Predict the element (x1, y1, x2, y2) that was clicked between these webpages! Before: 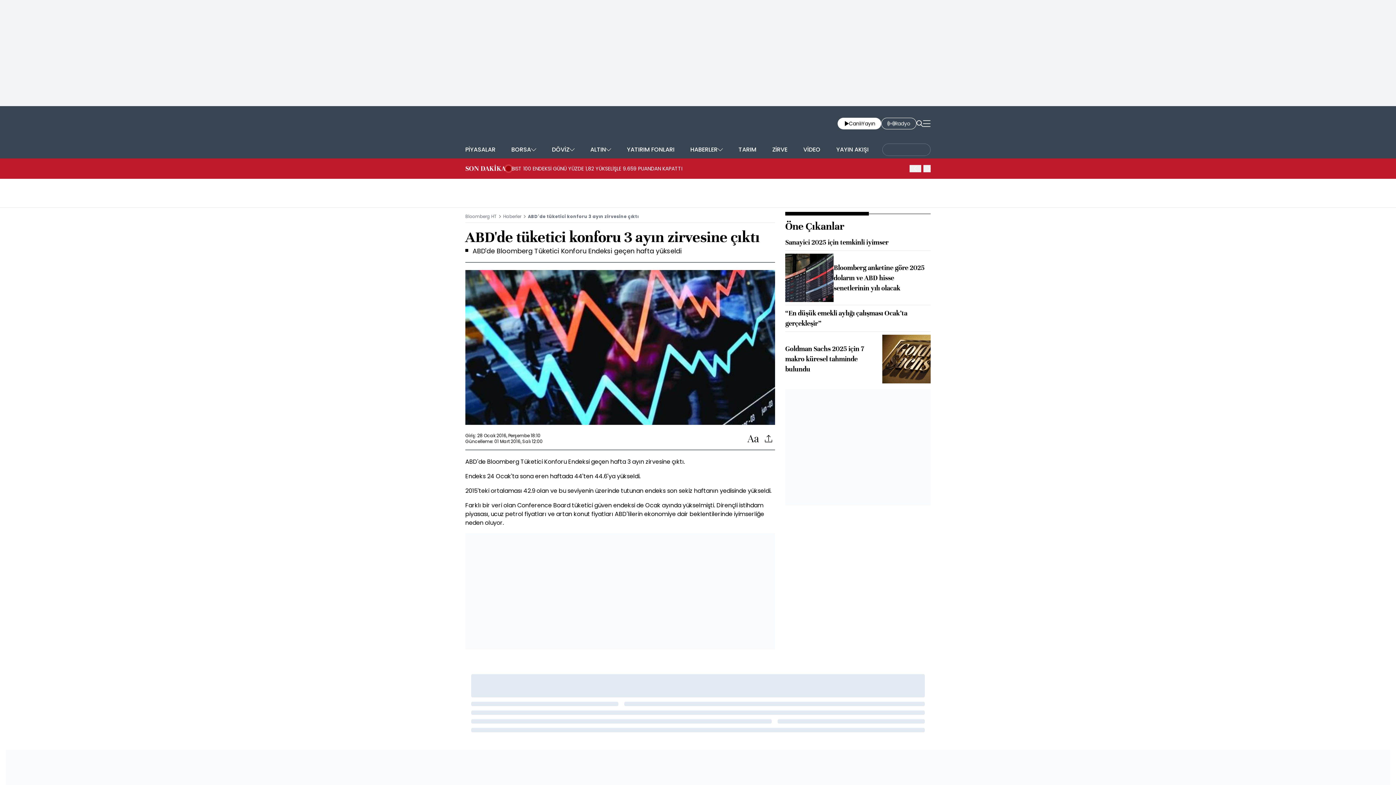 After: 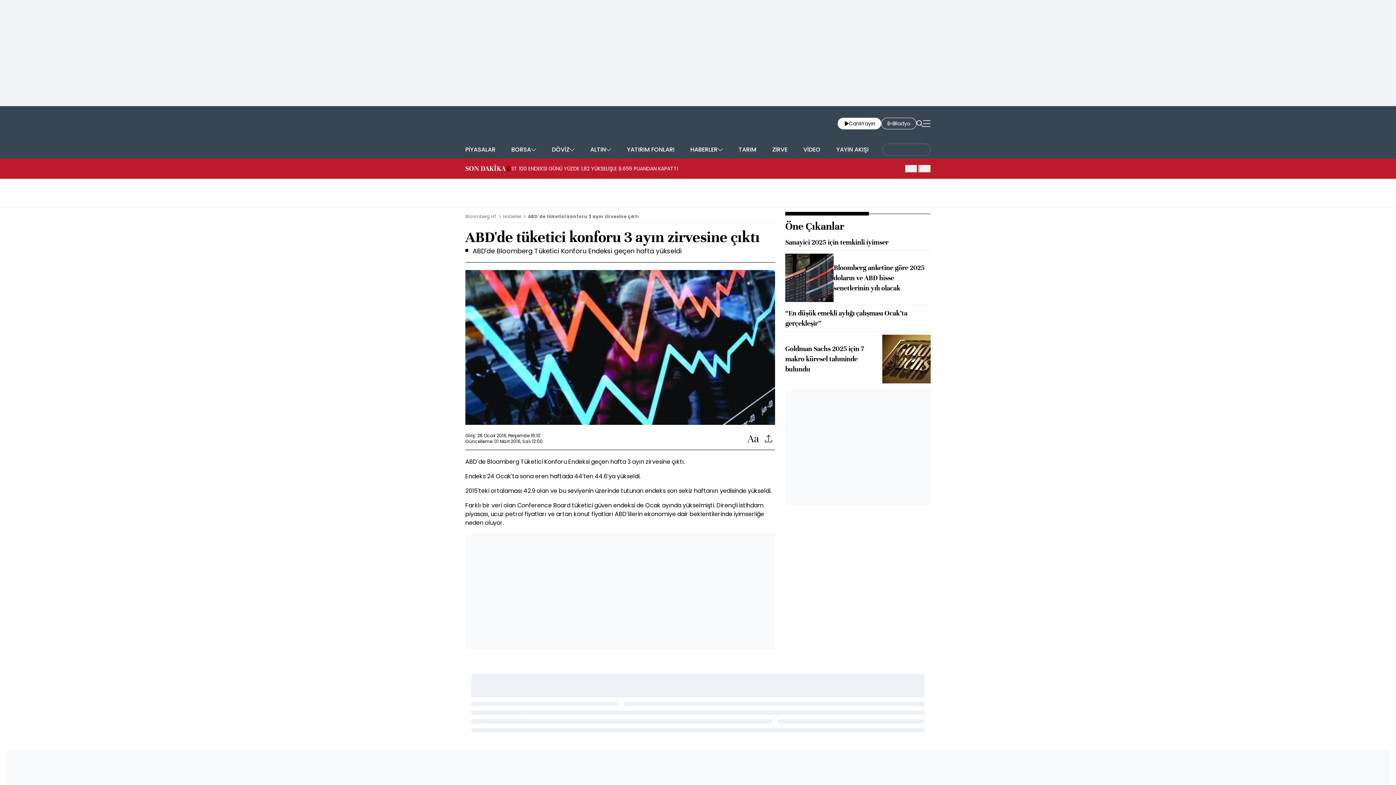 Action: label: next bbox: (923, 160, 935, 176)